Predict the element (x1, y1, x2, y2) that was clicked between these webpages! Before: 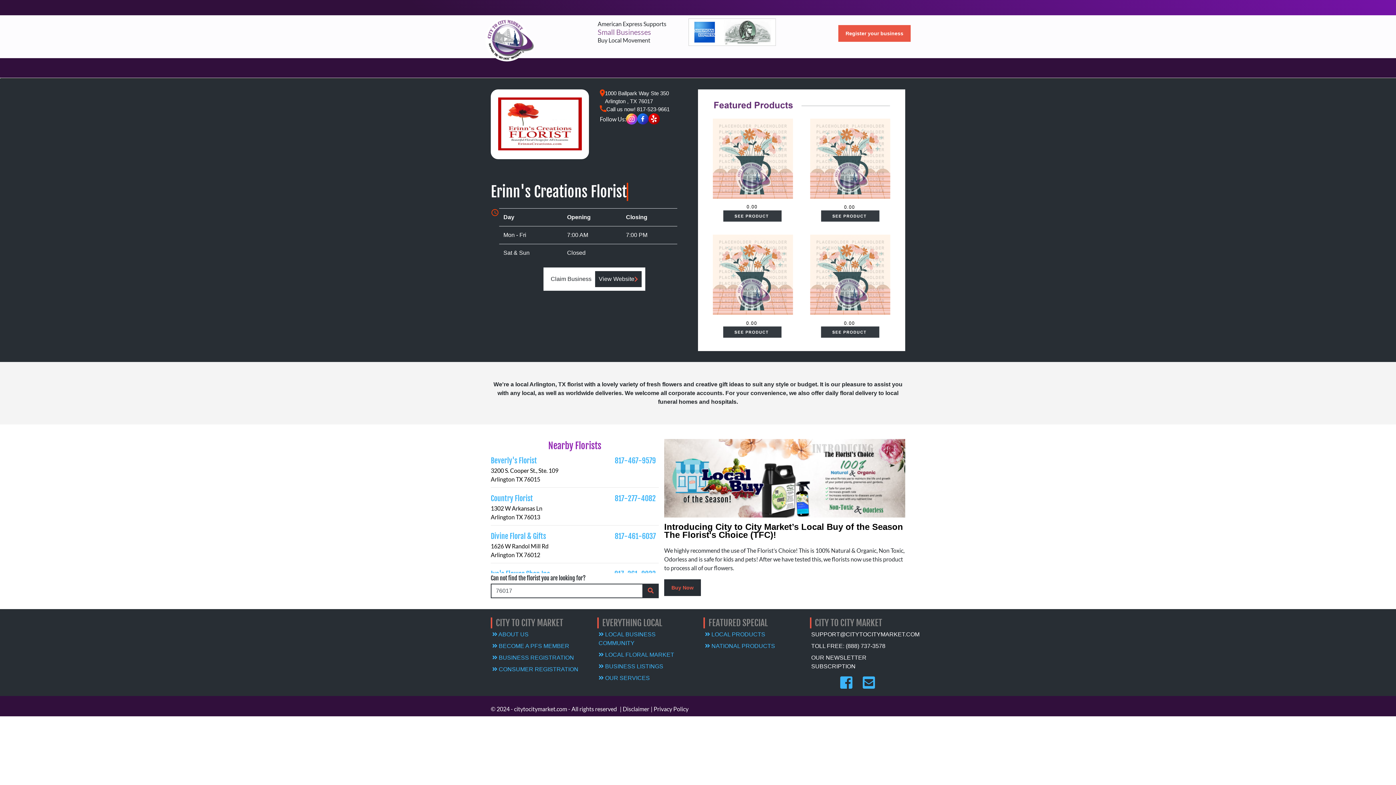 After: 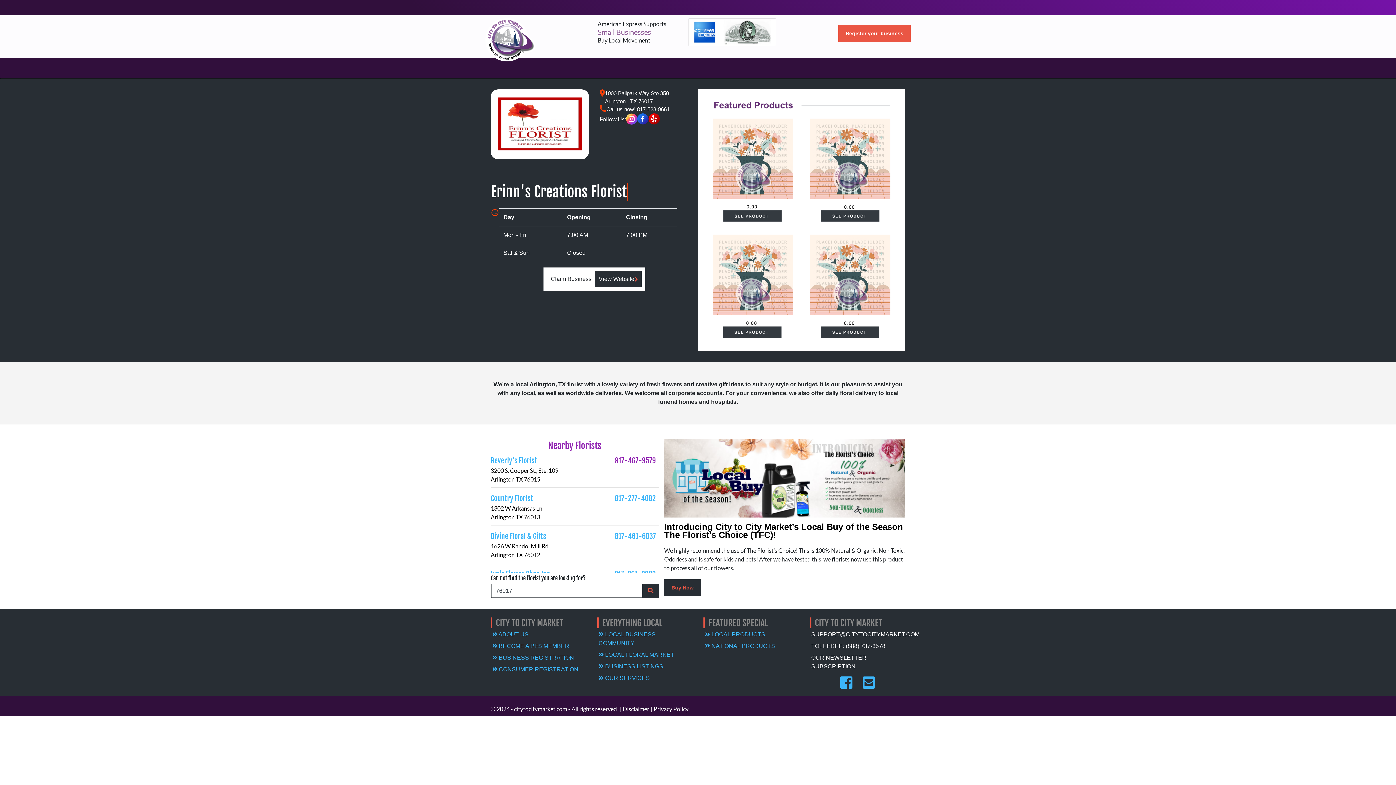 Action: label: 817-467-9579 bbox: (614, 456, 656, 465)